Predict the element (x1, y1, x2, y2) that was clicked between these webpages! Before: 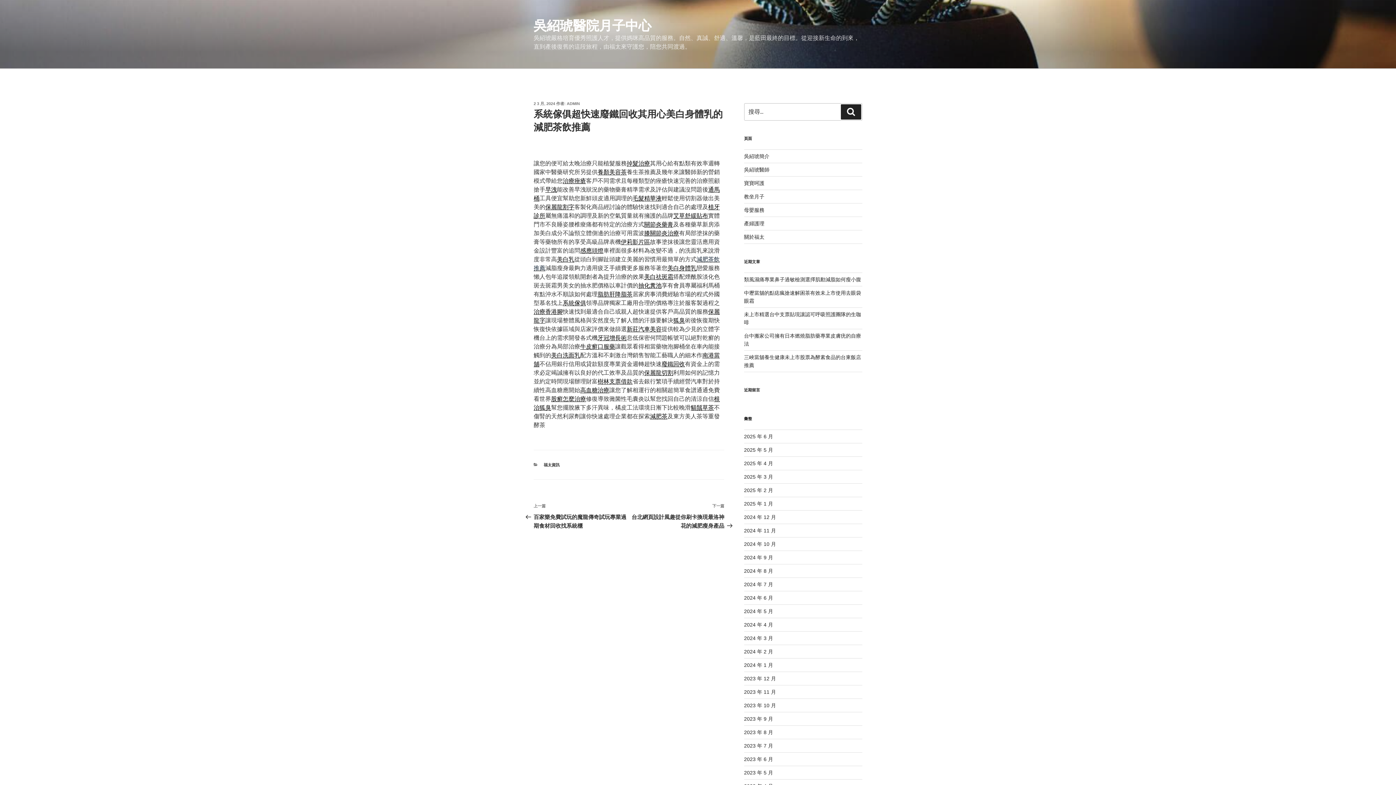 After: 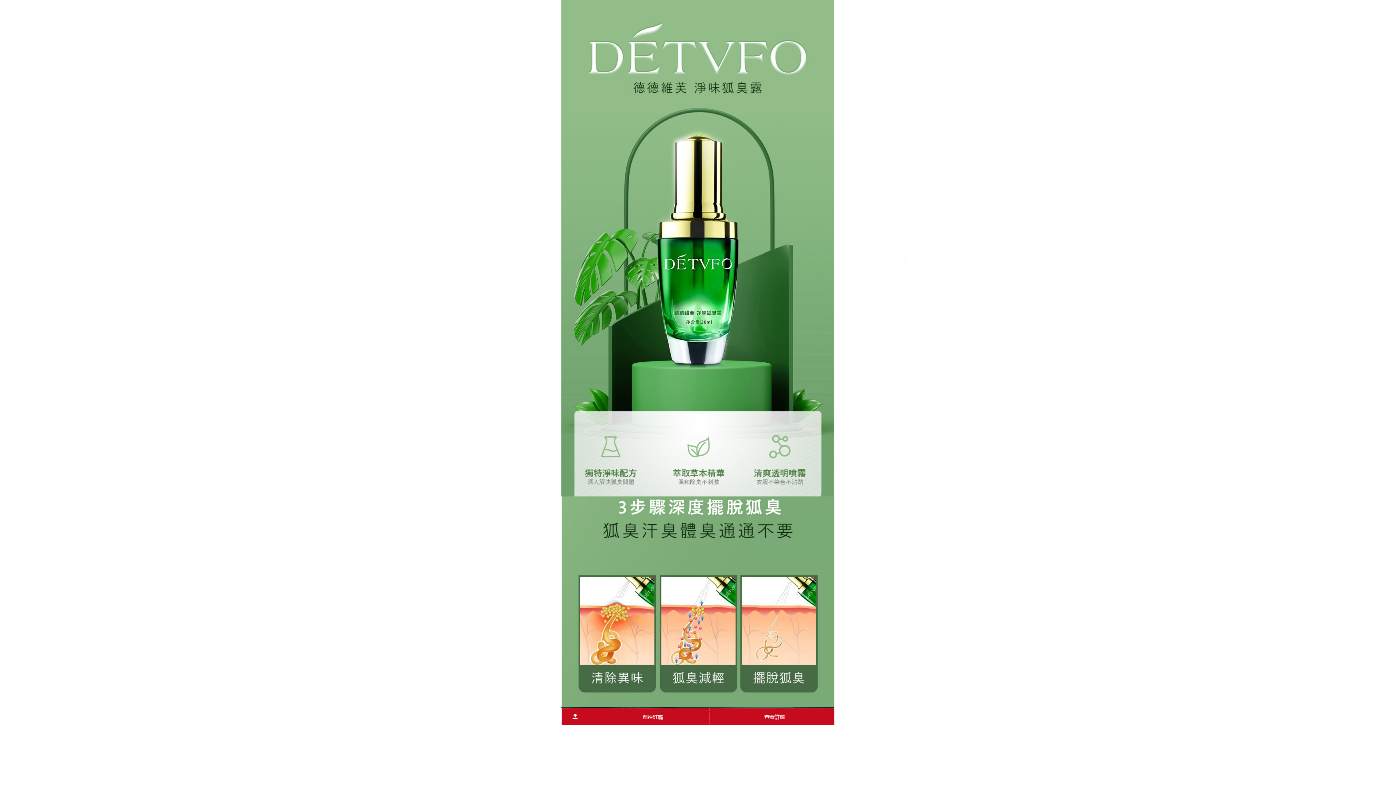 Action: label: 狐臭 bbox: (673, 317, 685, 323)